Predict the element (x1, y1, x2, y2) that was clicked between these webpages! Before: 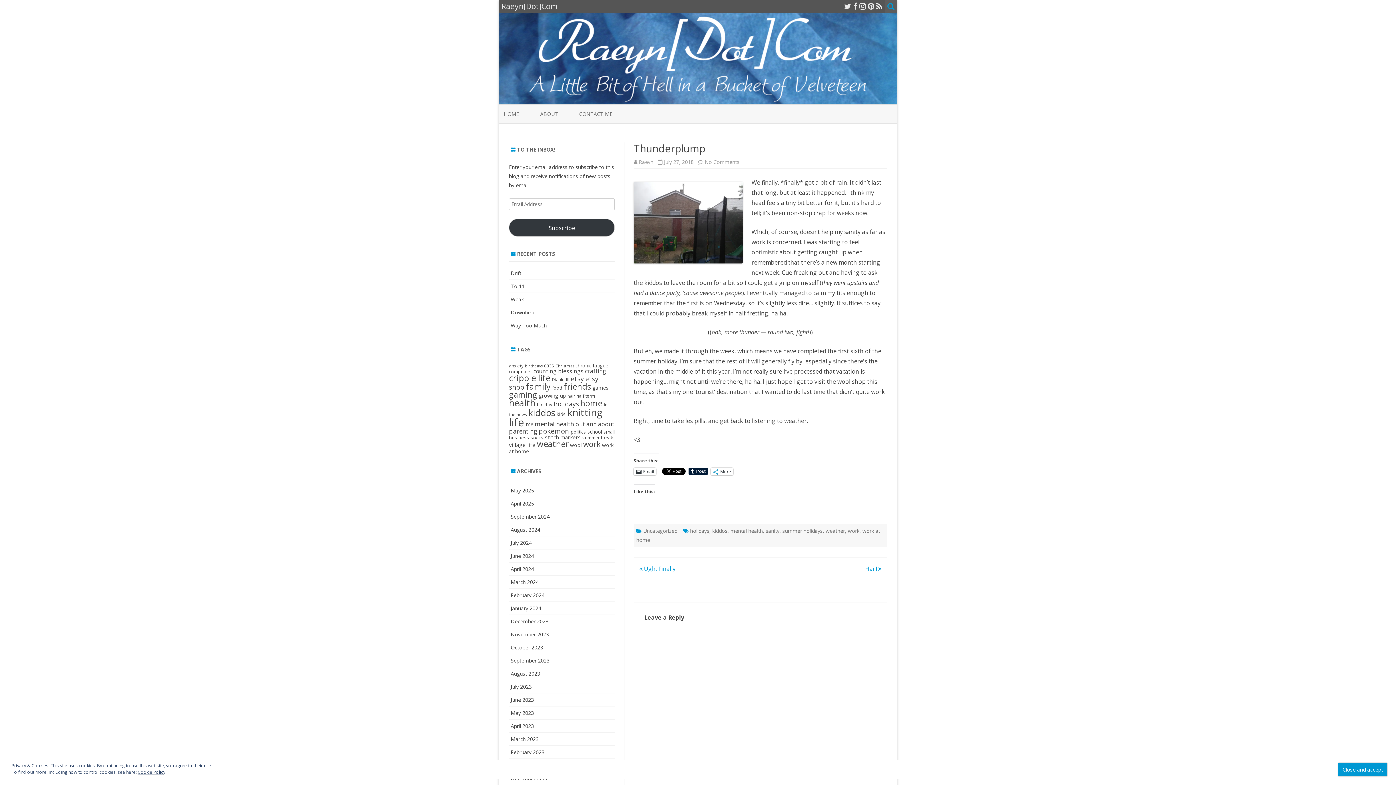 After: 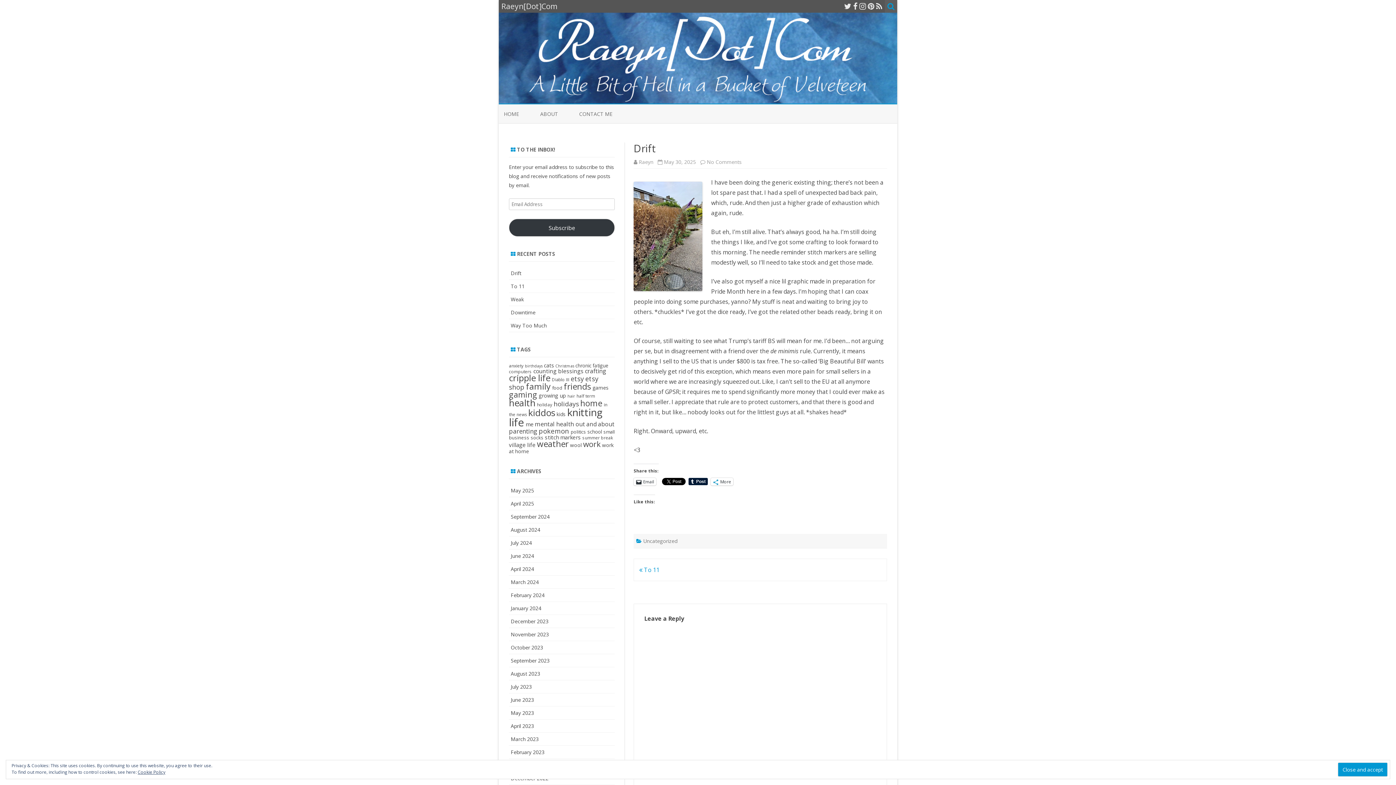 Action: label: Drift bbox: (510, 269, 521, 276)